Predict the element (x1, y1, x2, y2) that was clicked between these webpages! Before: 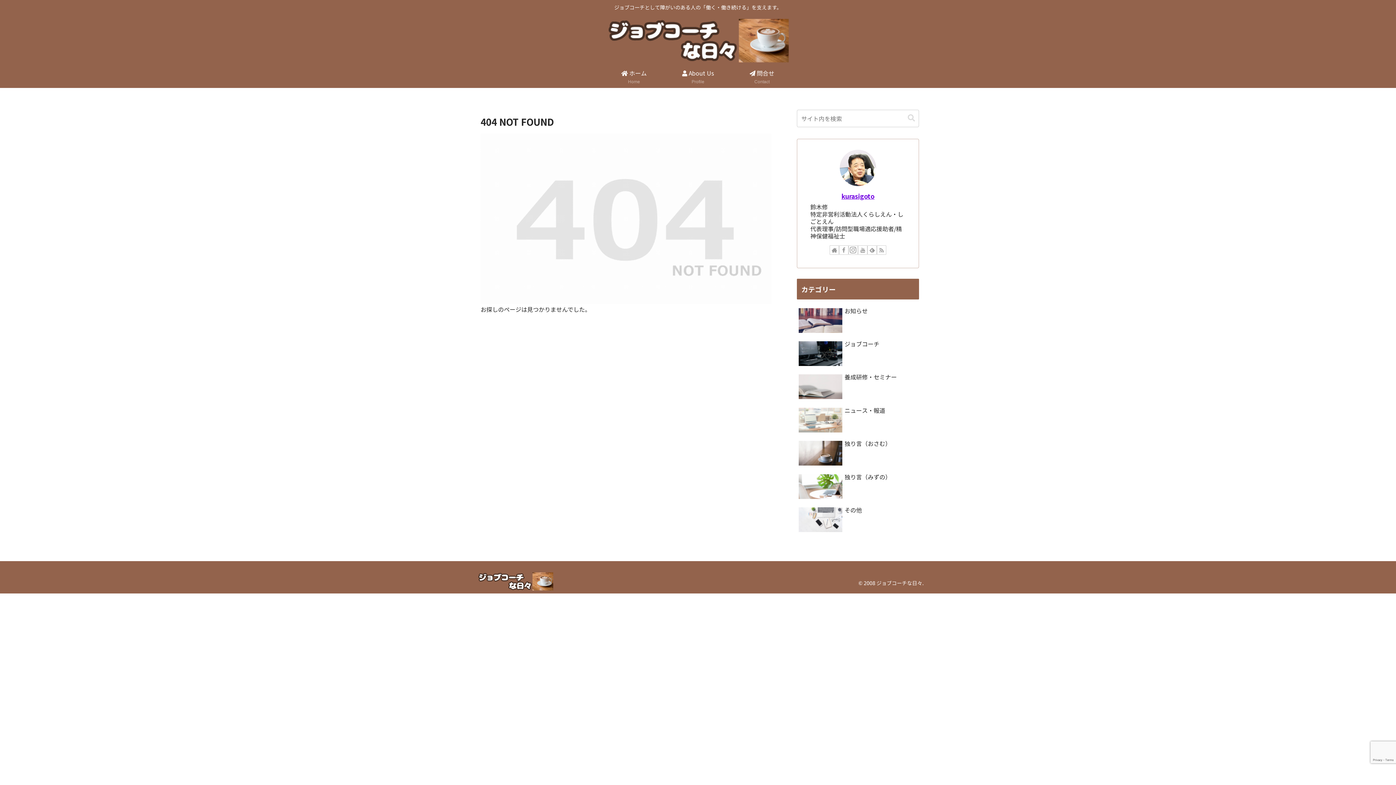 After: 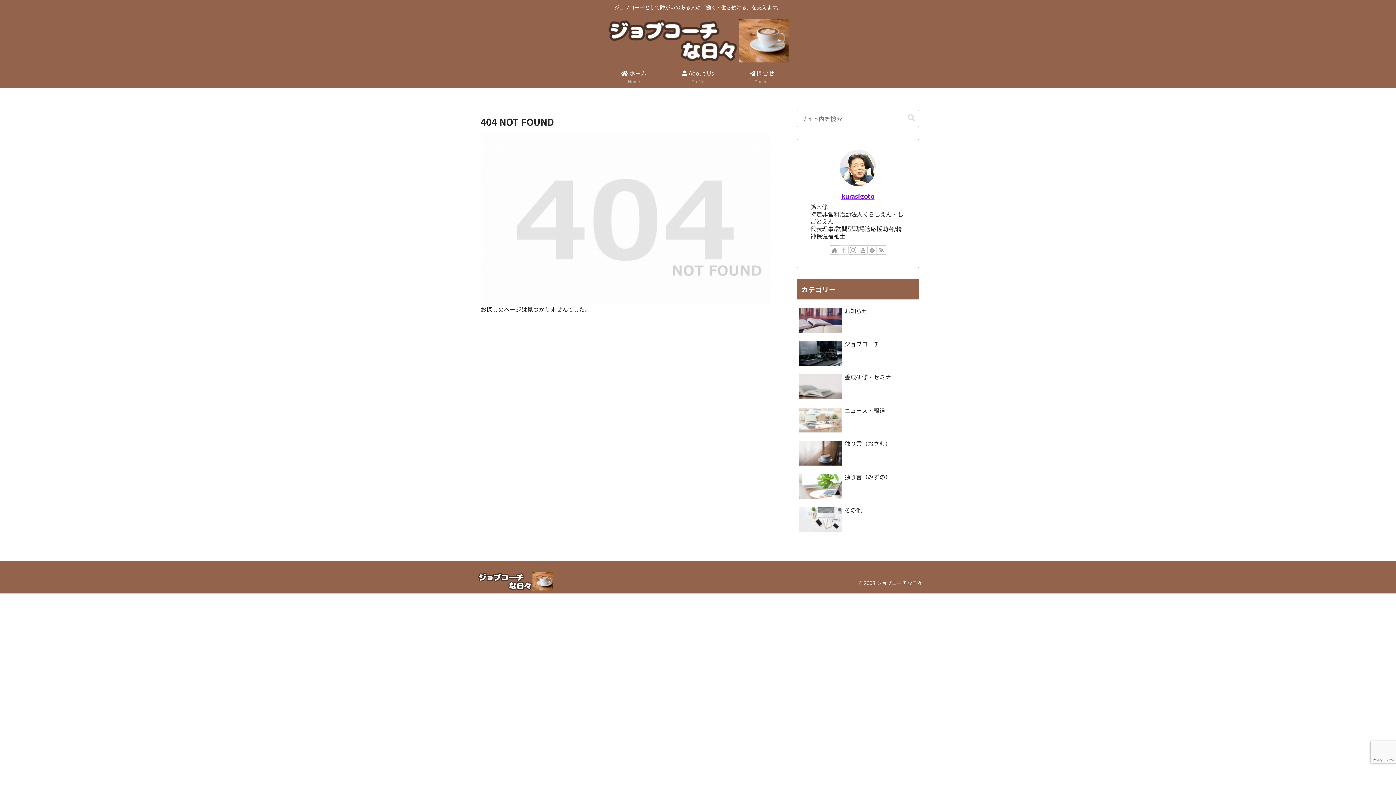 Action: label: Facebookをフォロー bbox: (839, 245, 848, 254)